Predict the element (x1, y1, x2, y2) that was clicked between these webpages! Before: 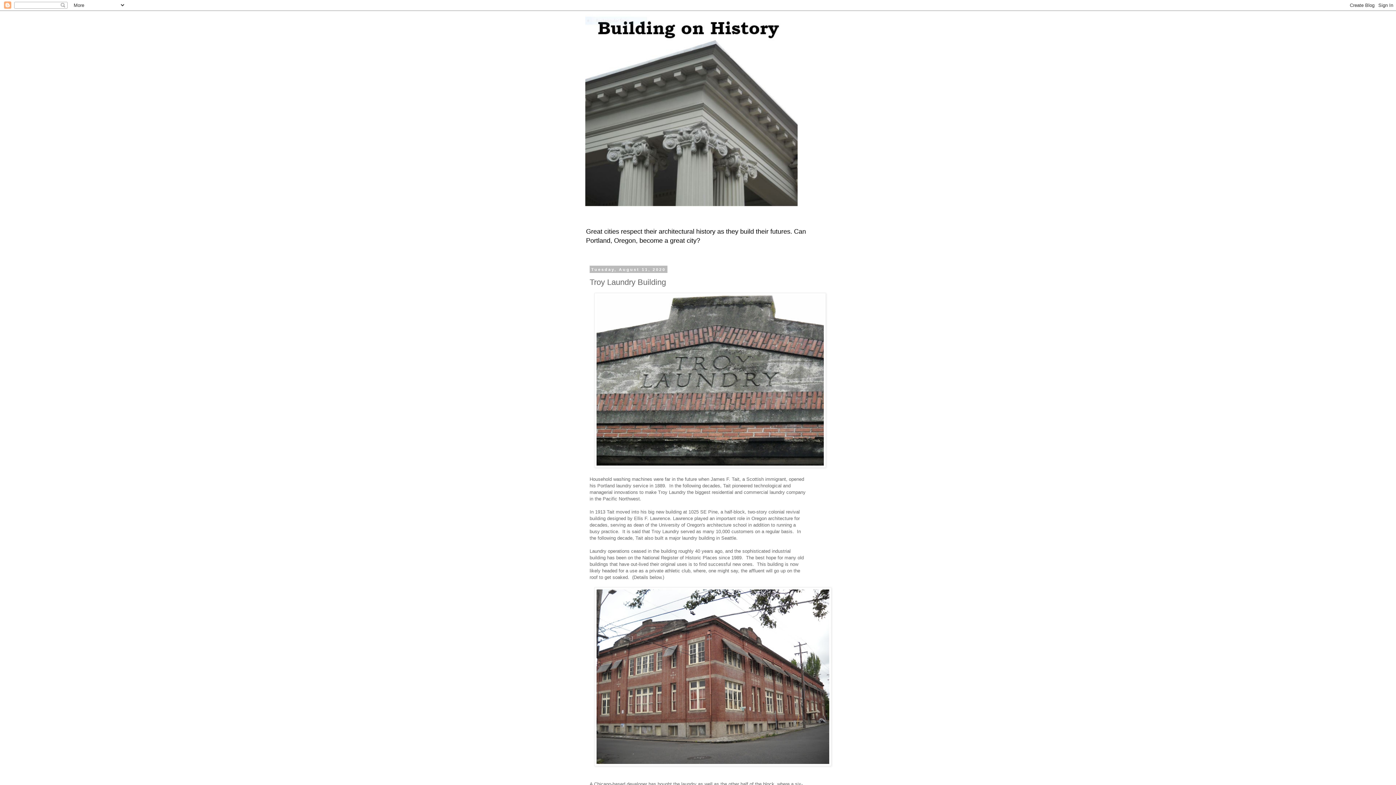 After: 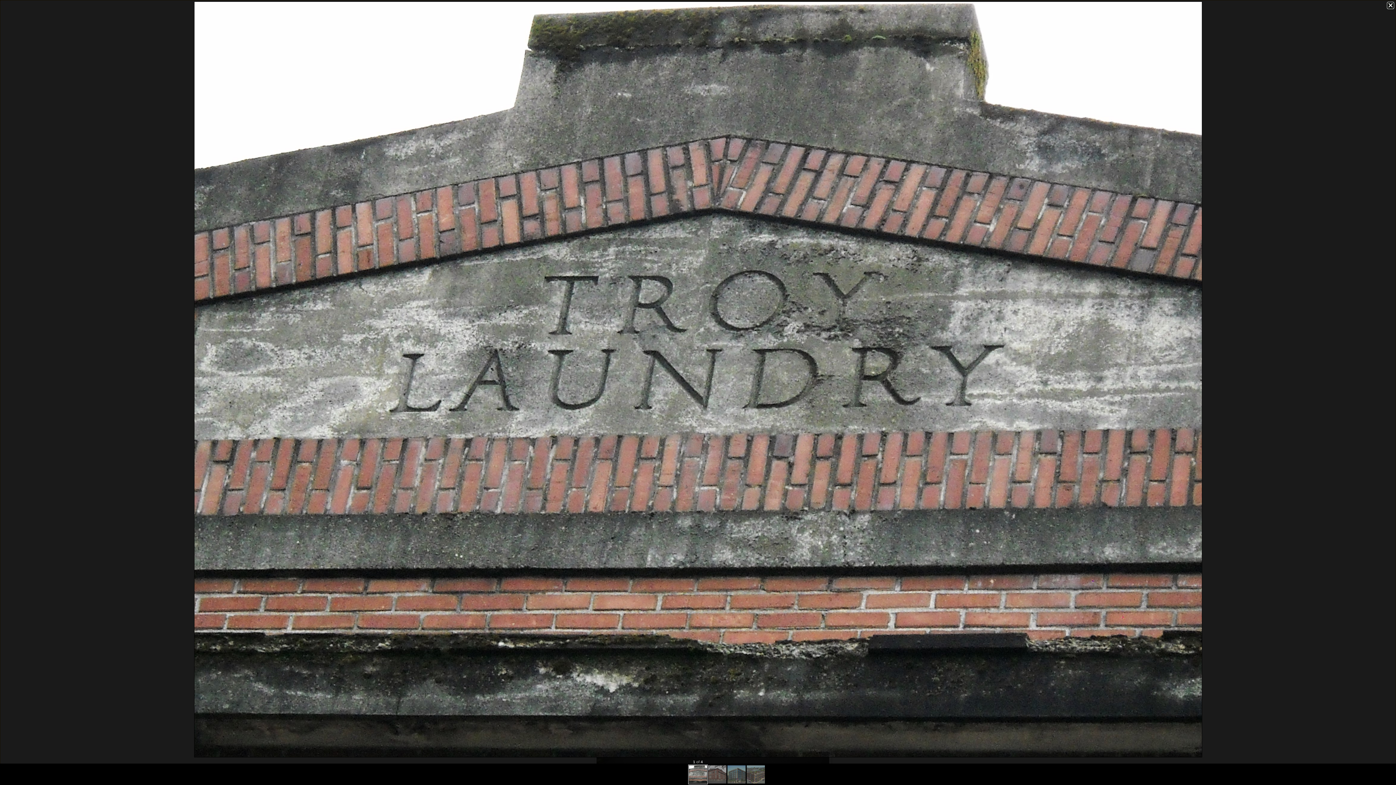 Action: bbox: (594, 463, 826, 468)